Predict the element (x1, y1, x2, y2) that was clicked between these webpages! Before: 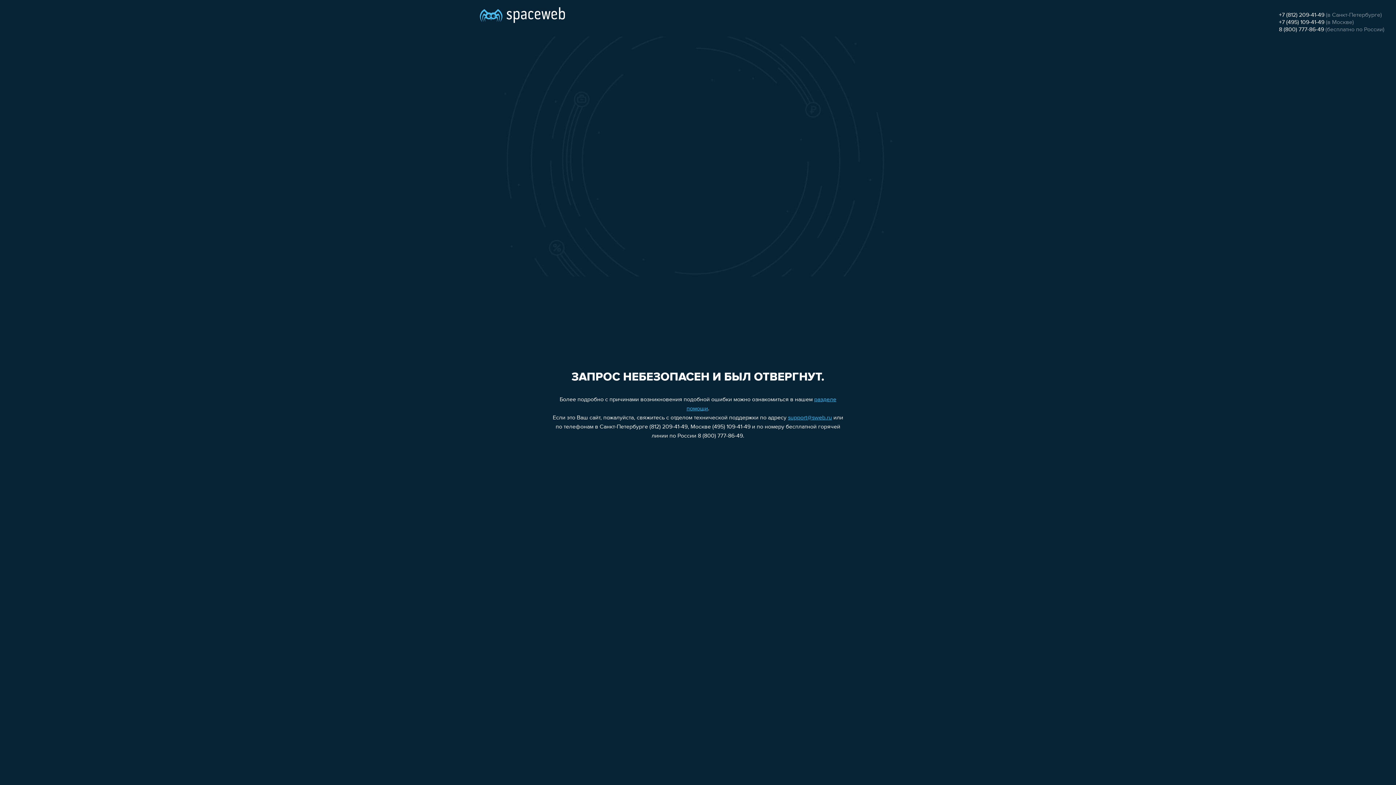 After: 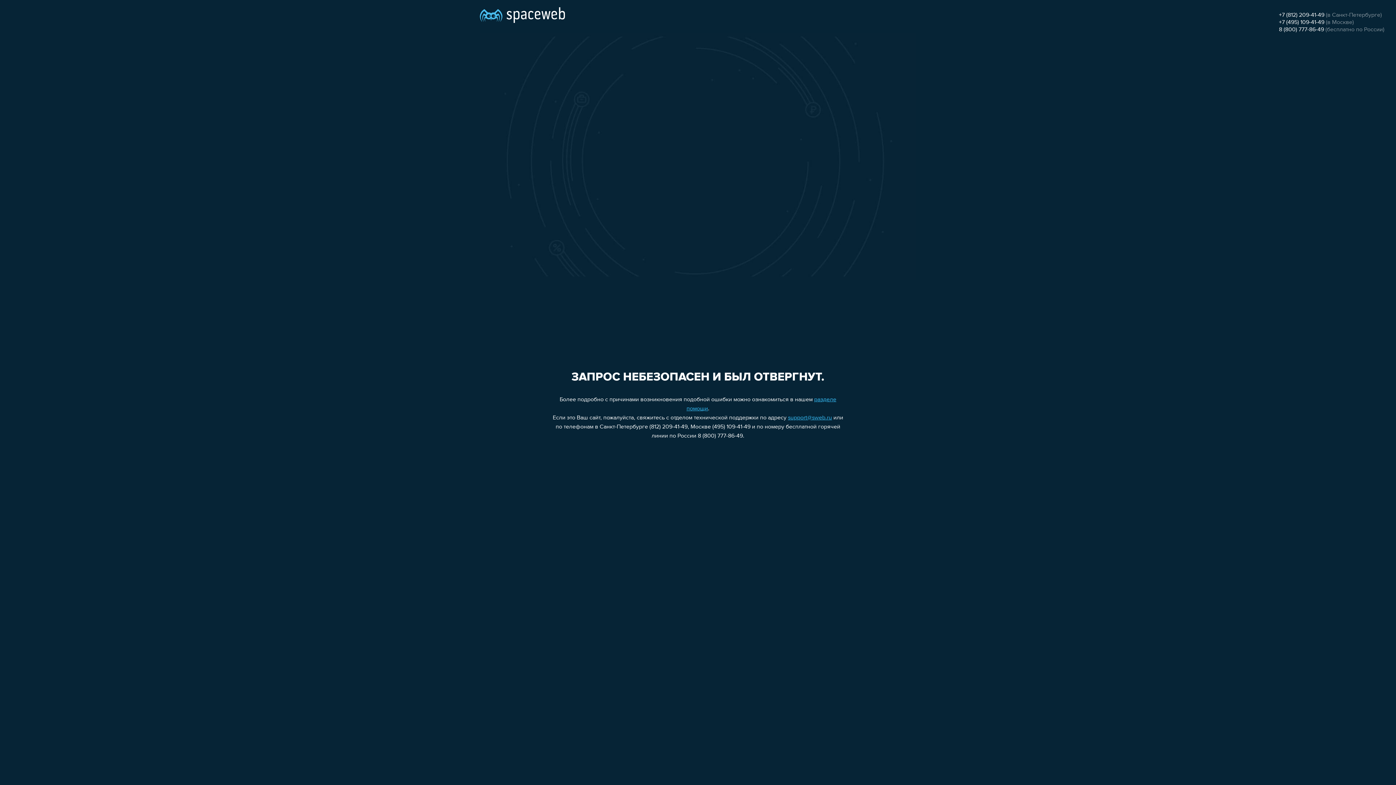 Action: label: support@sweb.ru bbox: (788, 415, 832, 421)